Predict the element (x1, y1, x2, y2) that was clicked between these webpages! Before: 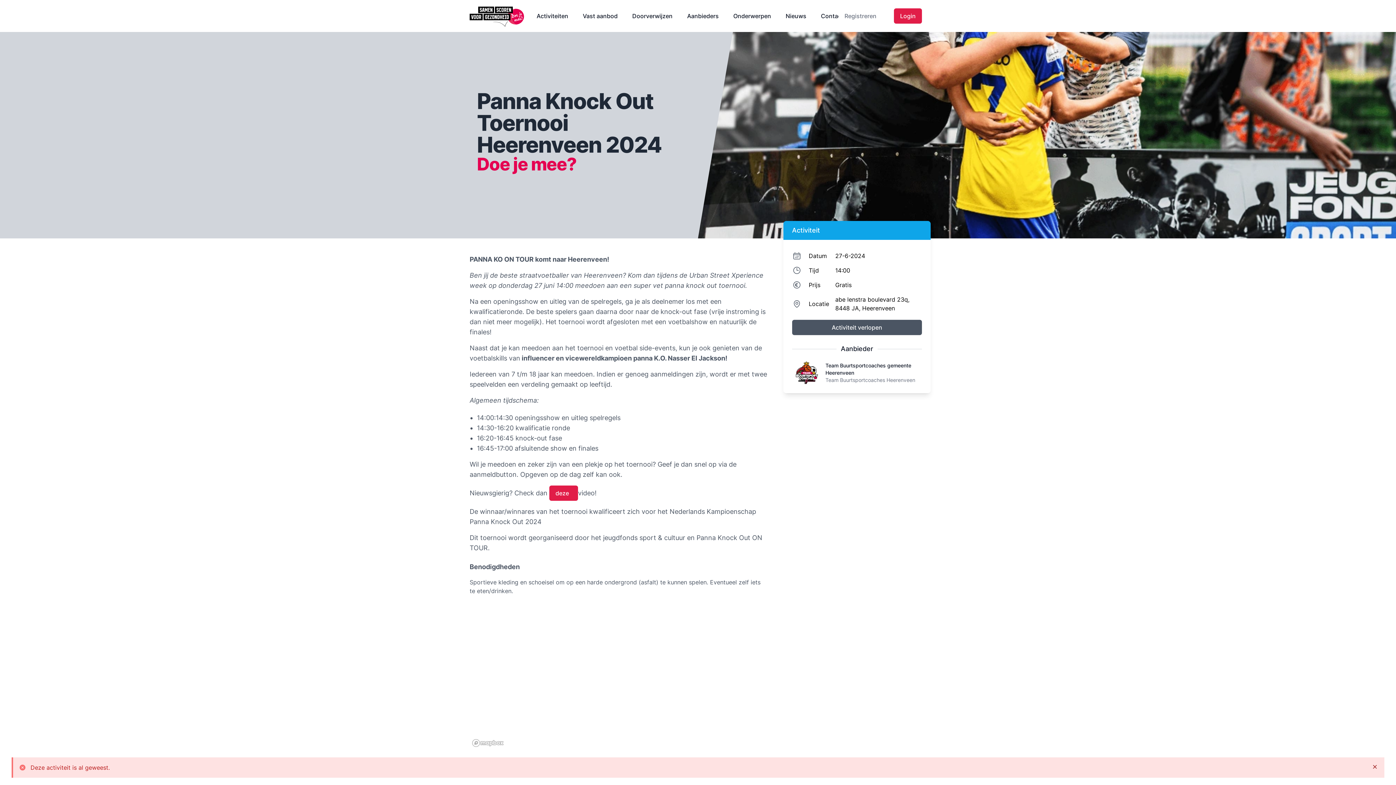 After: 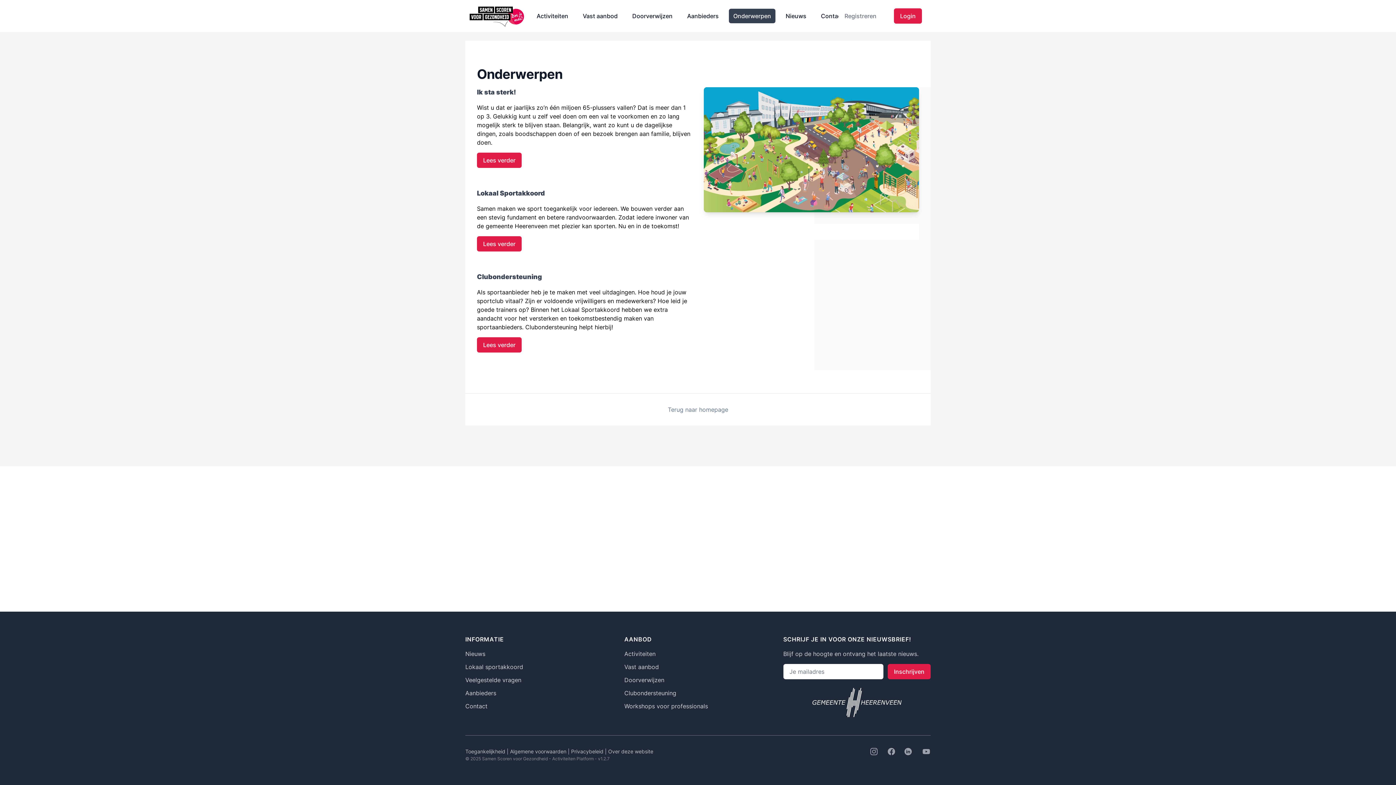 Action: bbox: (729, 8, 775, 23) label: Onderwerpen